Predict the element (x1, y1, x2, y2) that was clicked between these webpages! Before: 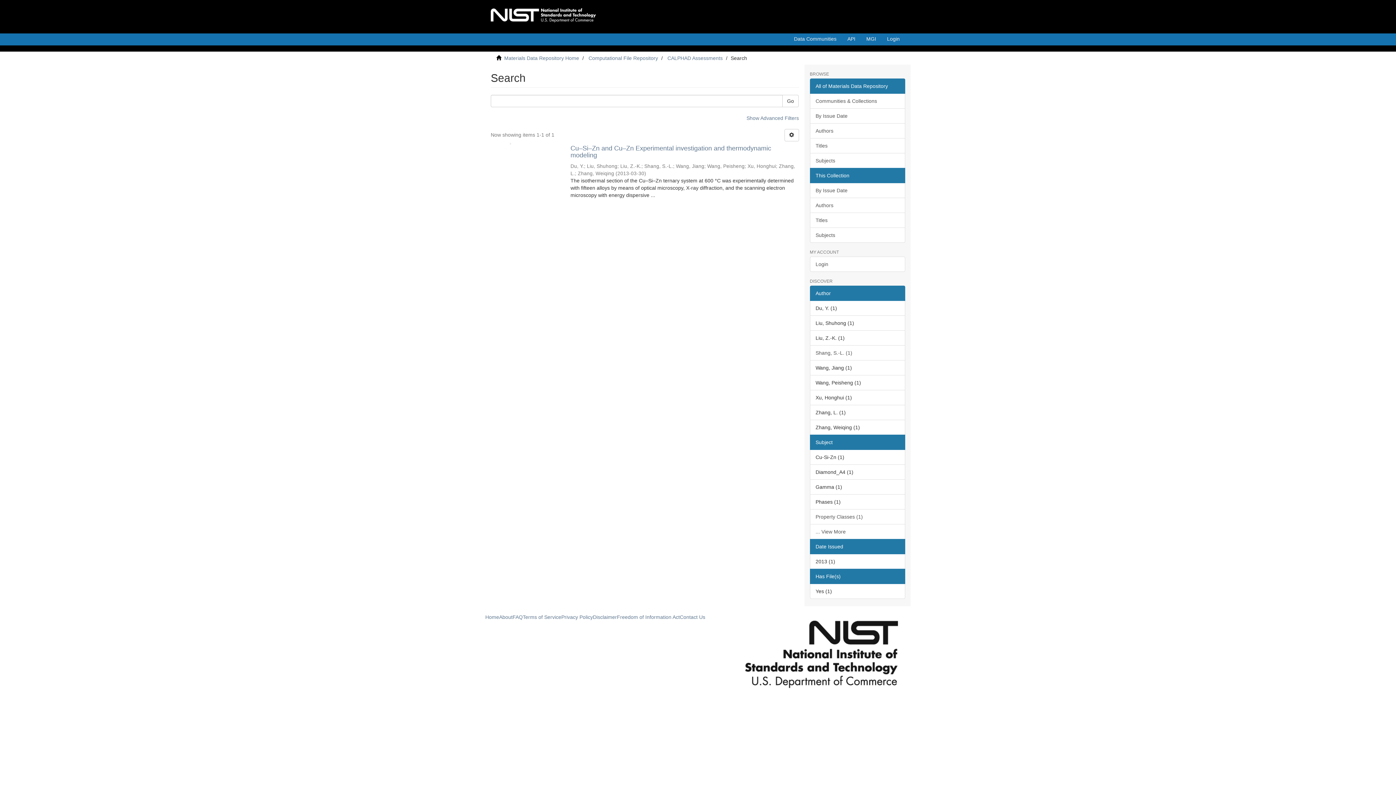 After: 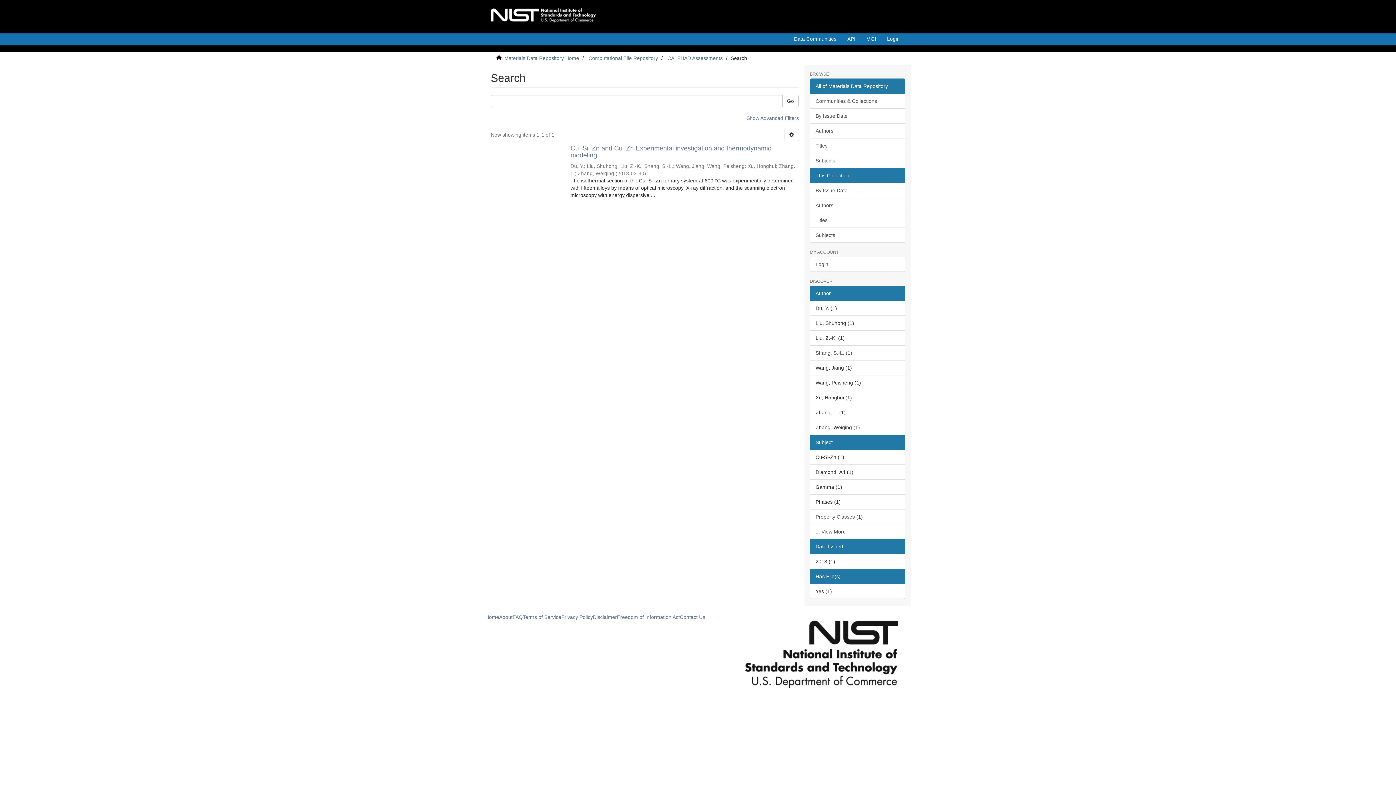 Action: label: Date Issued bbox: (810, 539, 905, 554)